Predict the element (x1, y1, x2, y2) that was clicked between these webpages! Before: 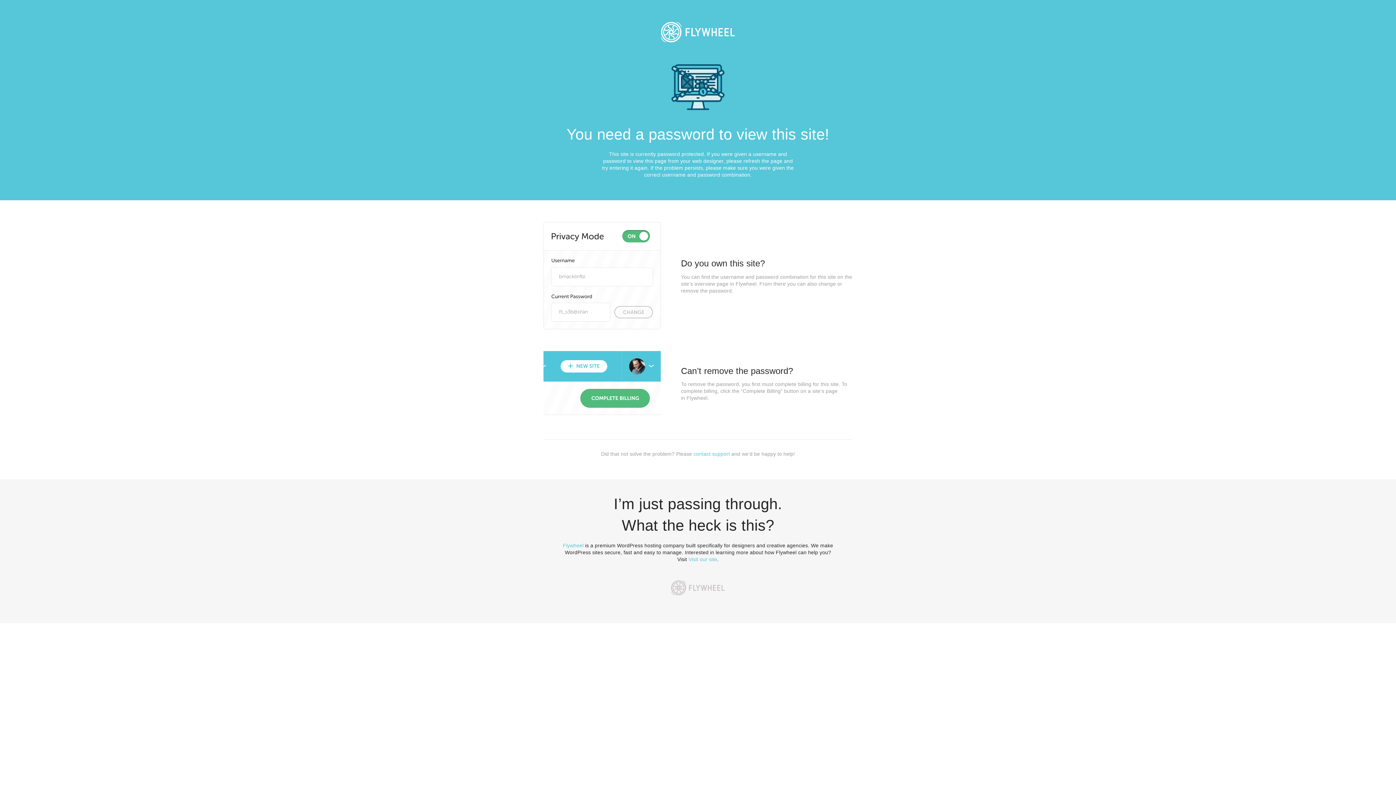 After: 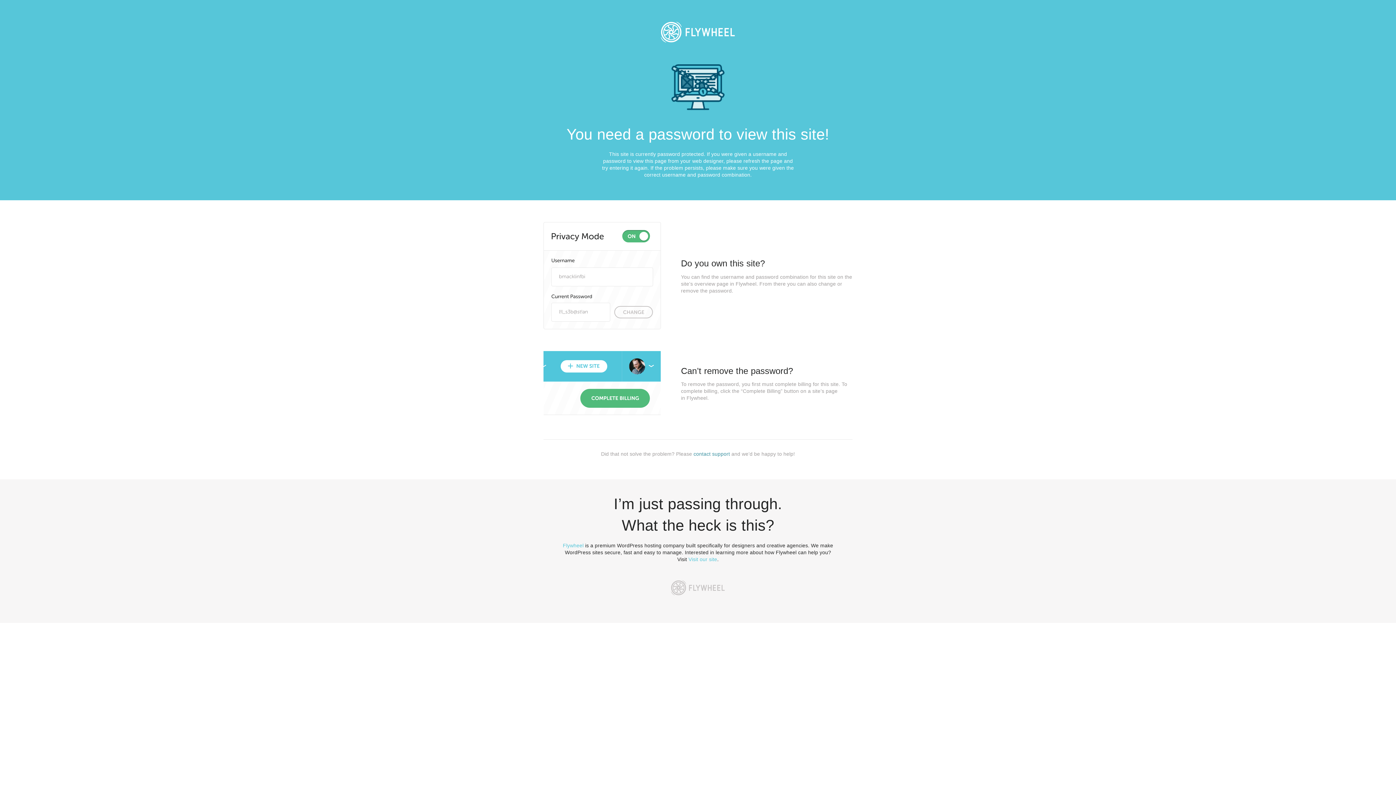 Action: bbox: (693, 451, 730, 457) label: contact support